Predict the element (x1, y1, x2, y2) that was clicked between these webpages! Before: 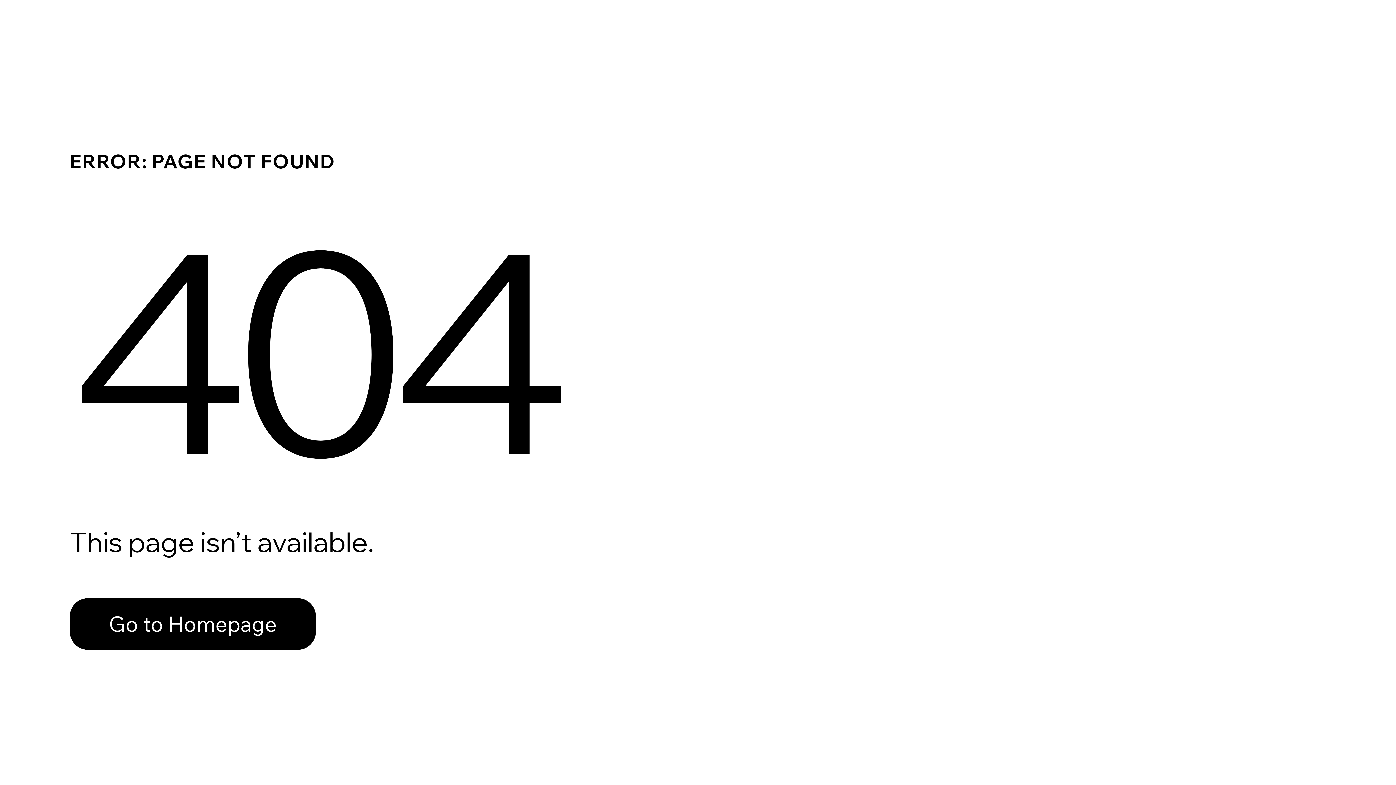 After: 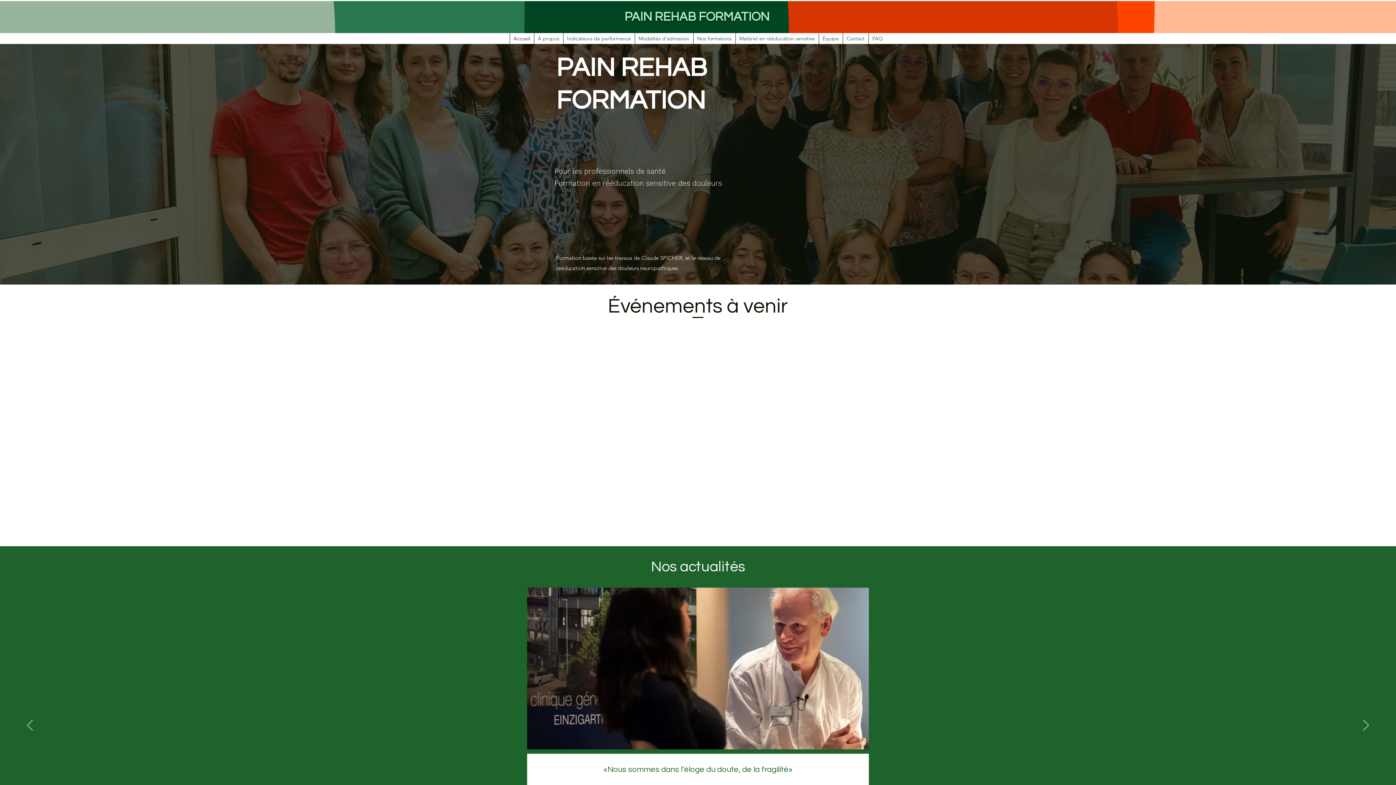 Action: bbox: (69, 598, 316, 650) label: Go to Homepage